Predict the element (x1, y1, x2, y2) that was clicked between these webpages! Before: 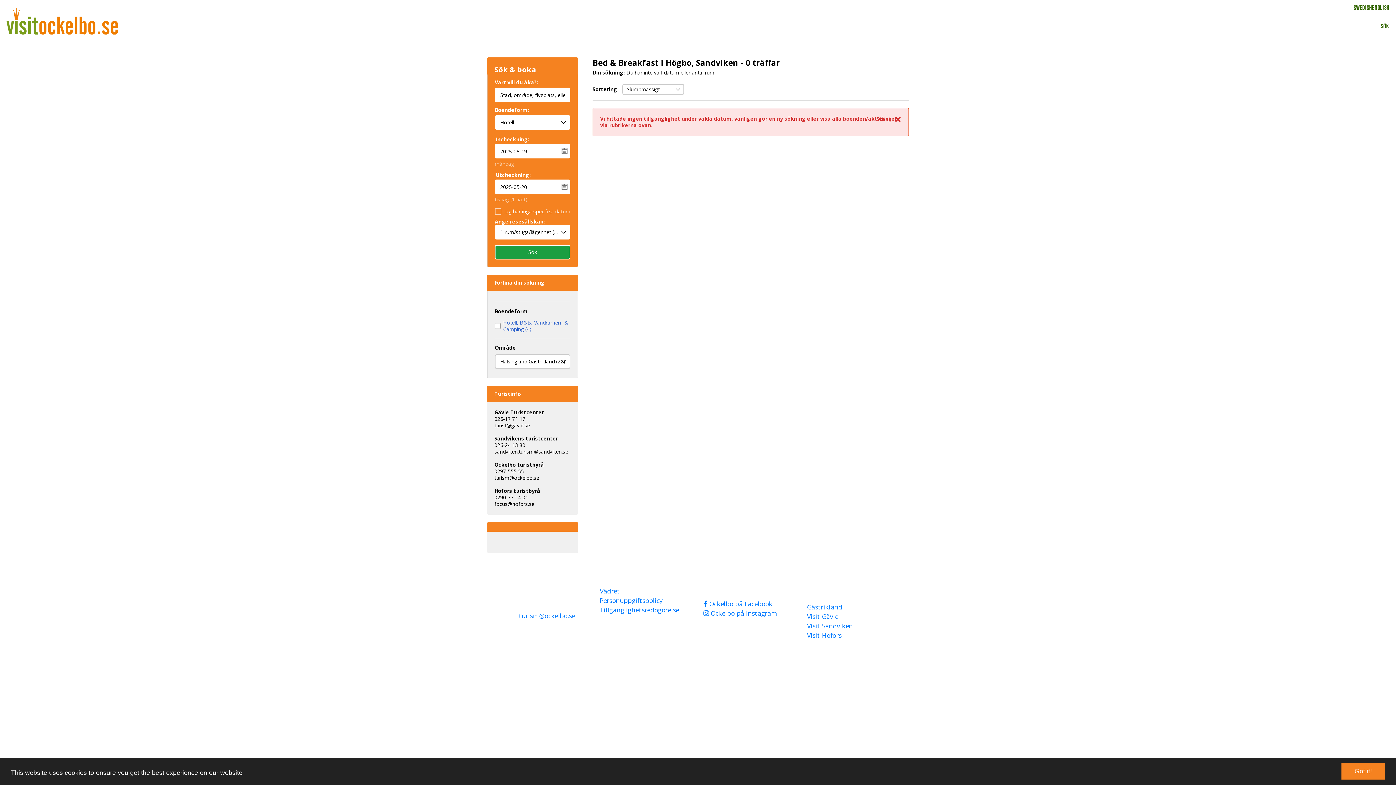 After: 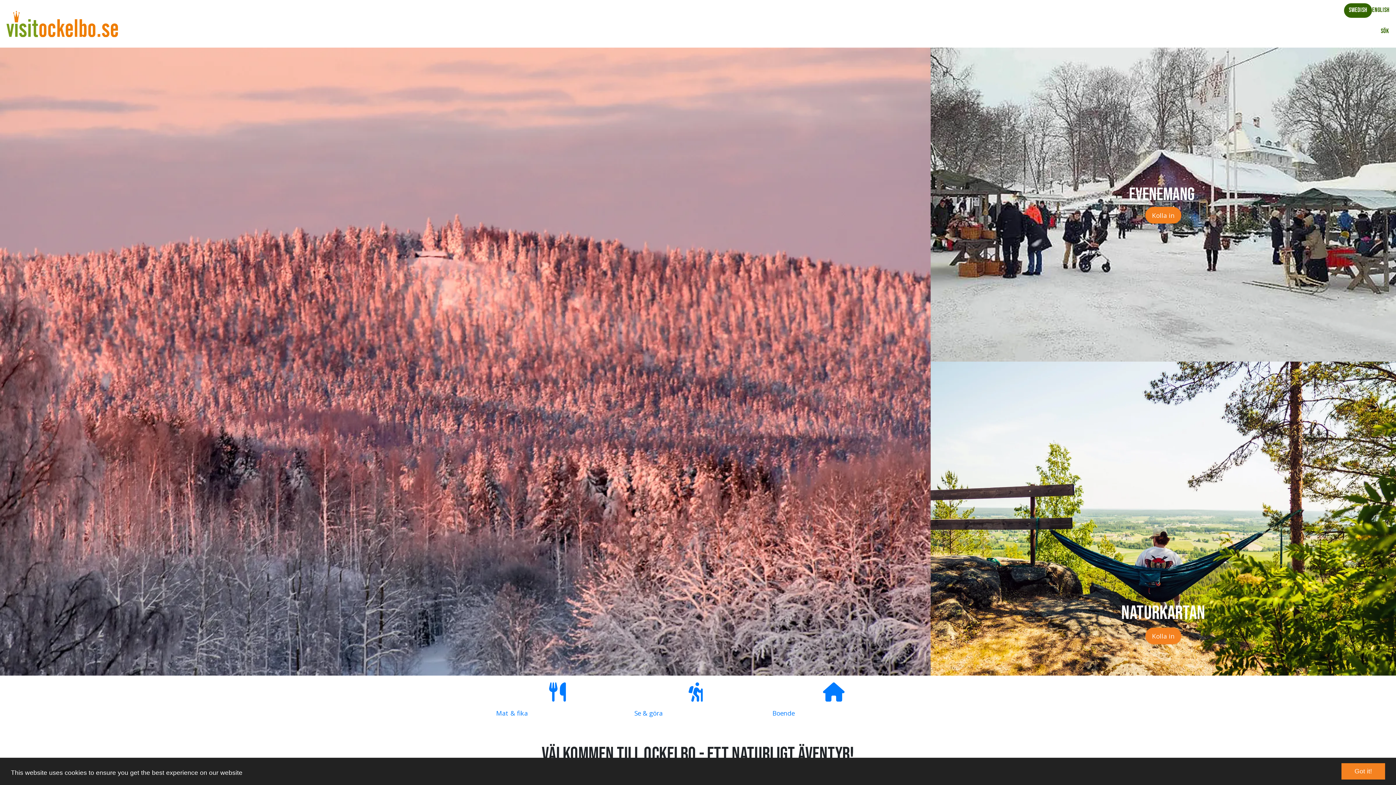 Action: bbox: (6, 6, 130, 36)